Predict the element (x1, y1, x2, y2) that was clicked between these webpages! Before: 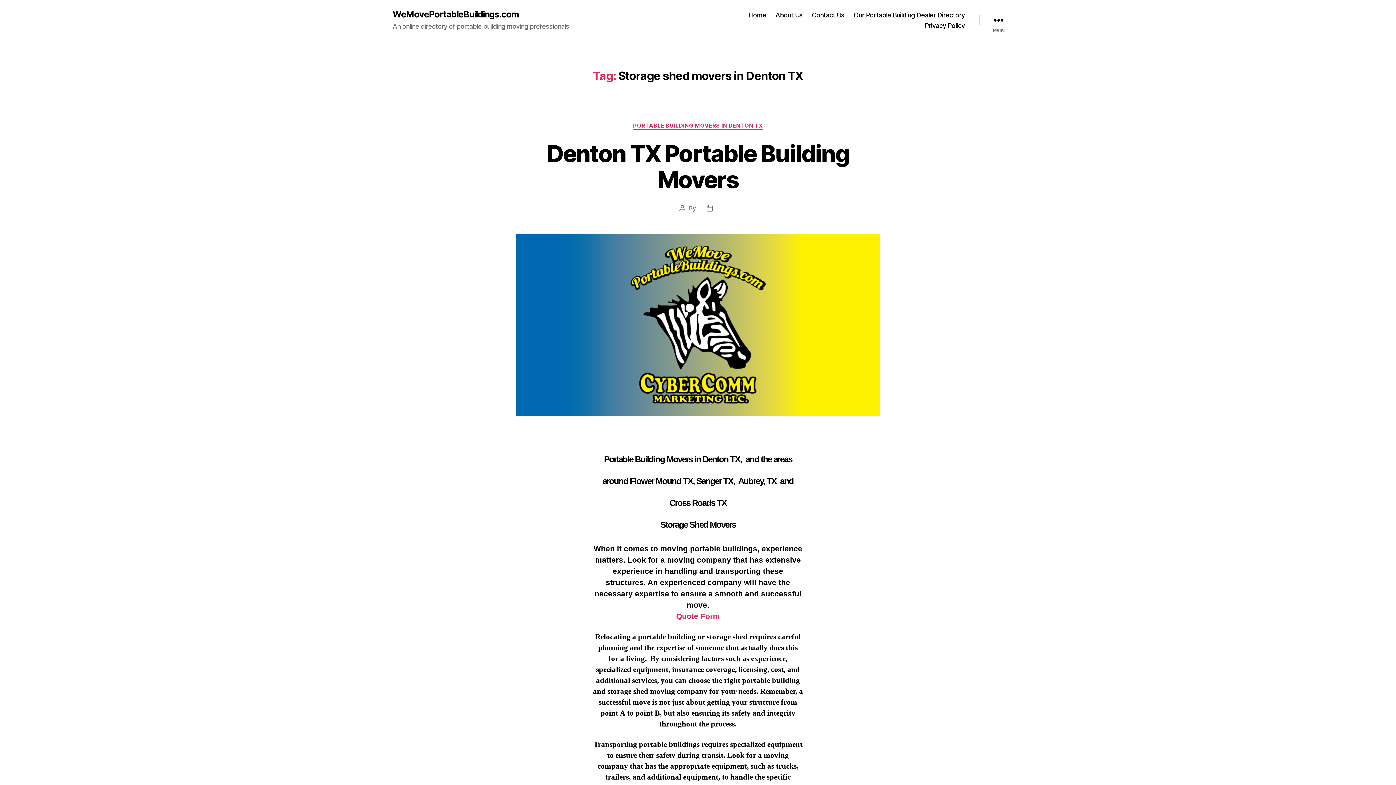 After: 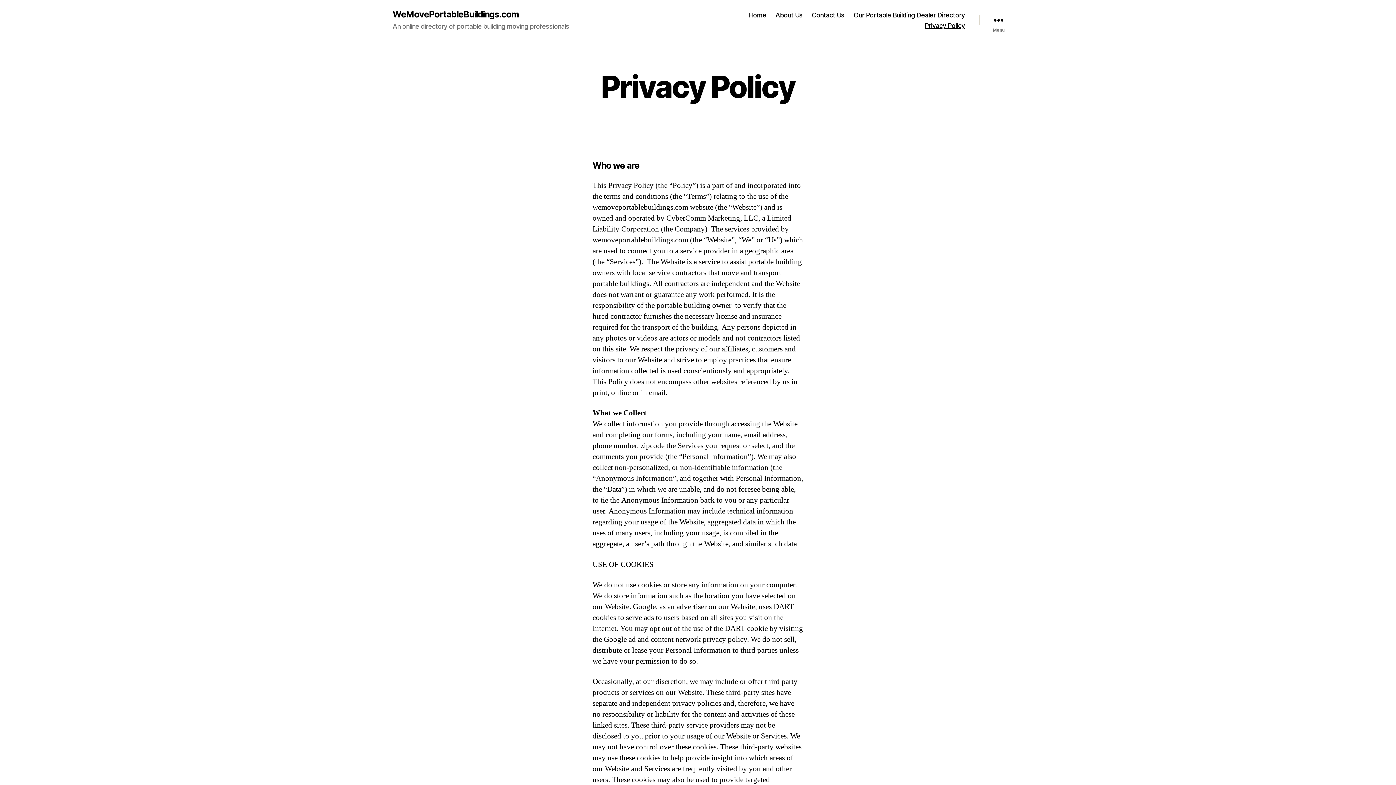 Action: bbox: (925, 21, 965, 29) label: Privacy Policy